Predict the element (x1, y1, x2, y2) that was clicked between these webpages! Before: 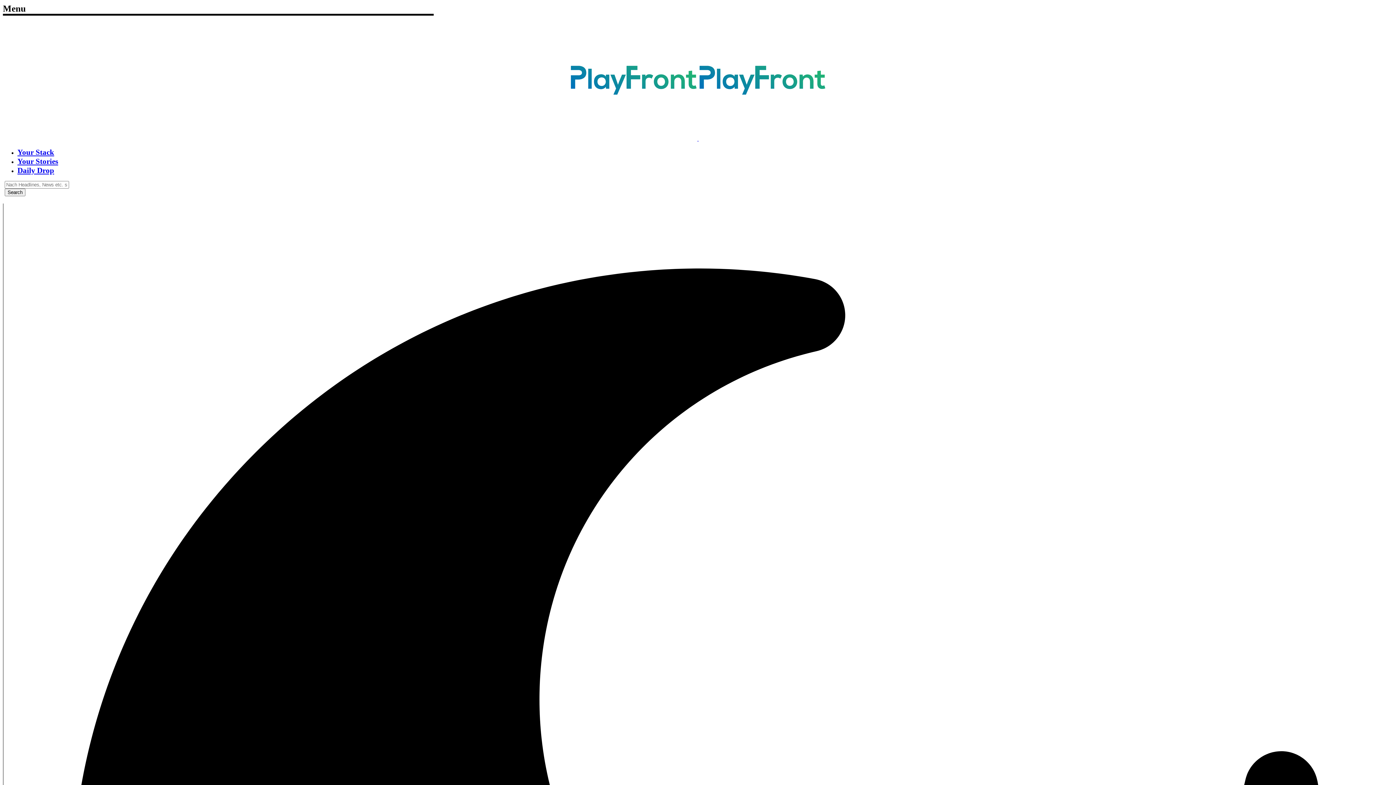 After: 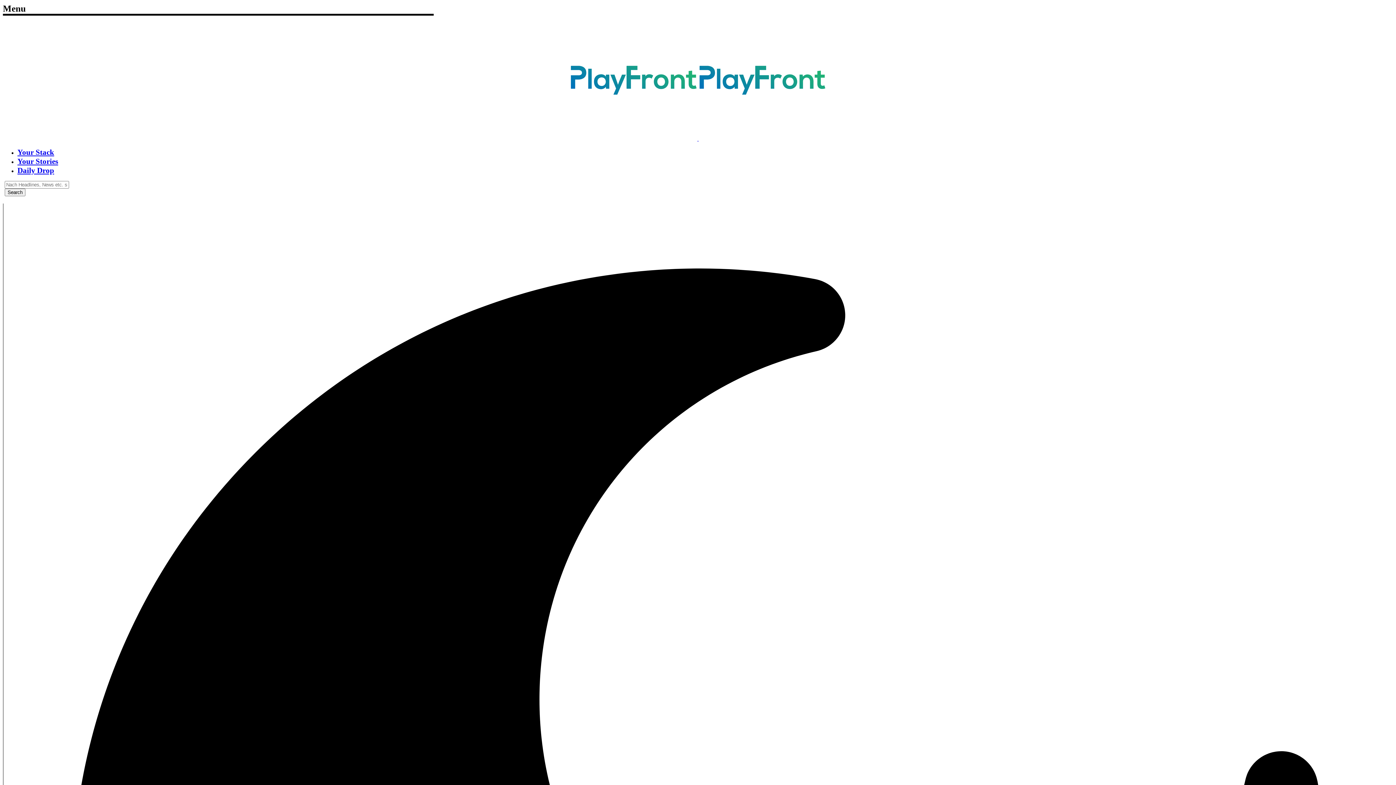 Action: bbox: (17, 157, 58, 165) label: Your Stories